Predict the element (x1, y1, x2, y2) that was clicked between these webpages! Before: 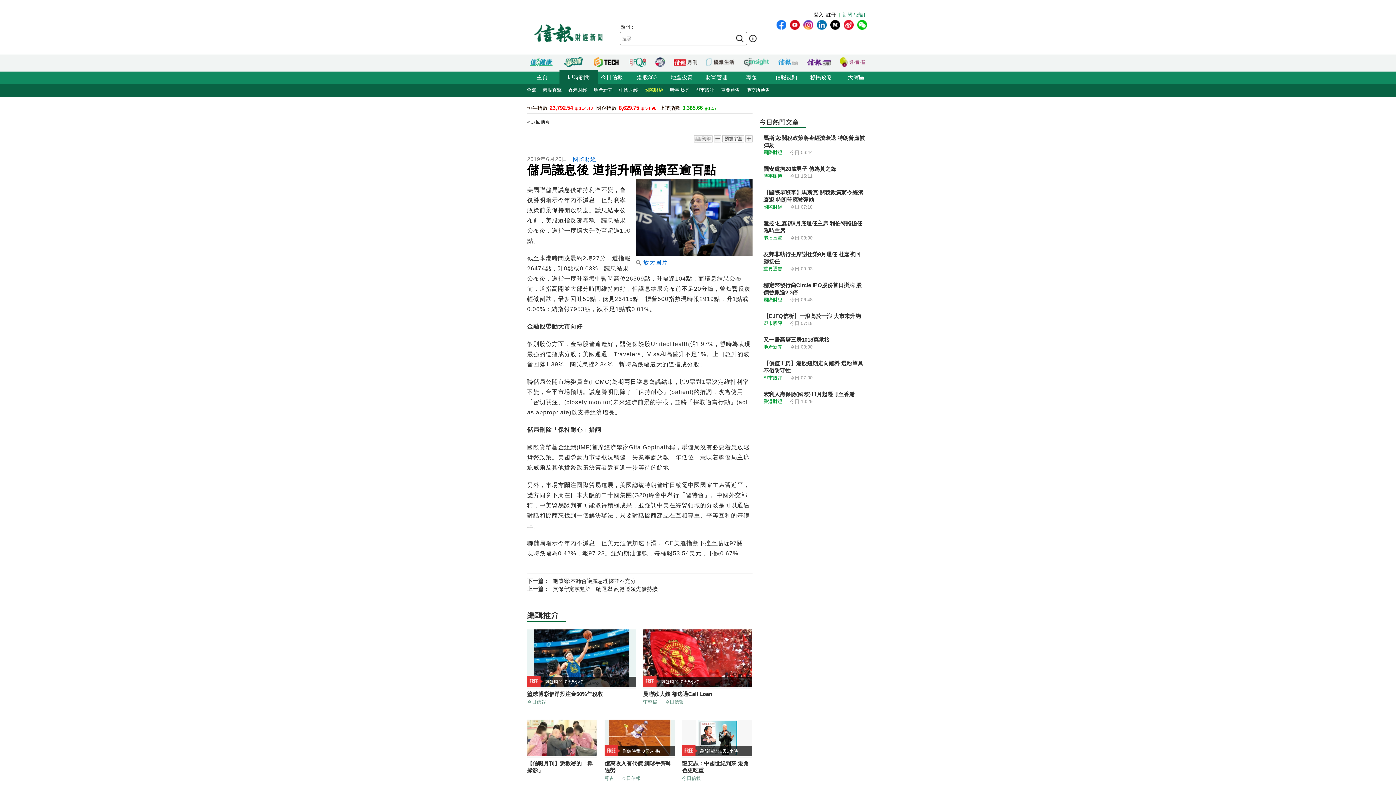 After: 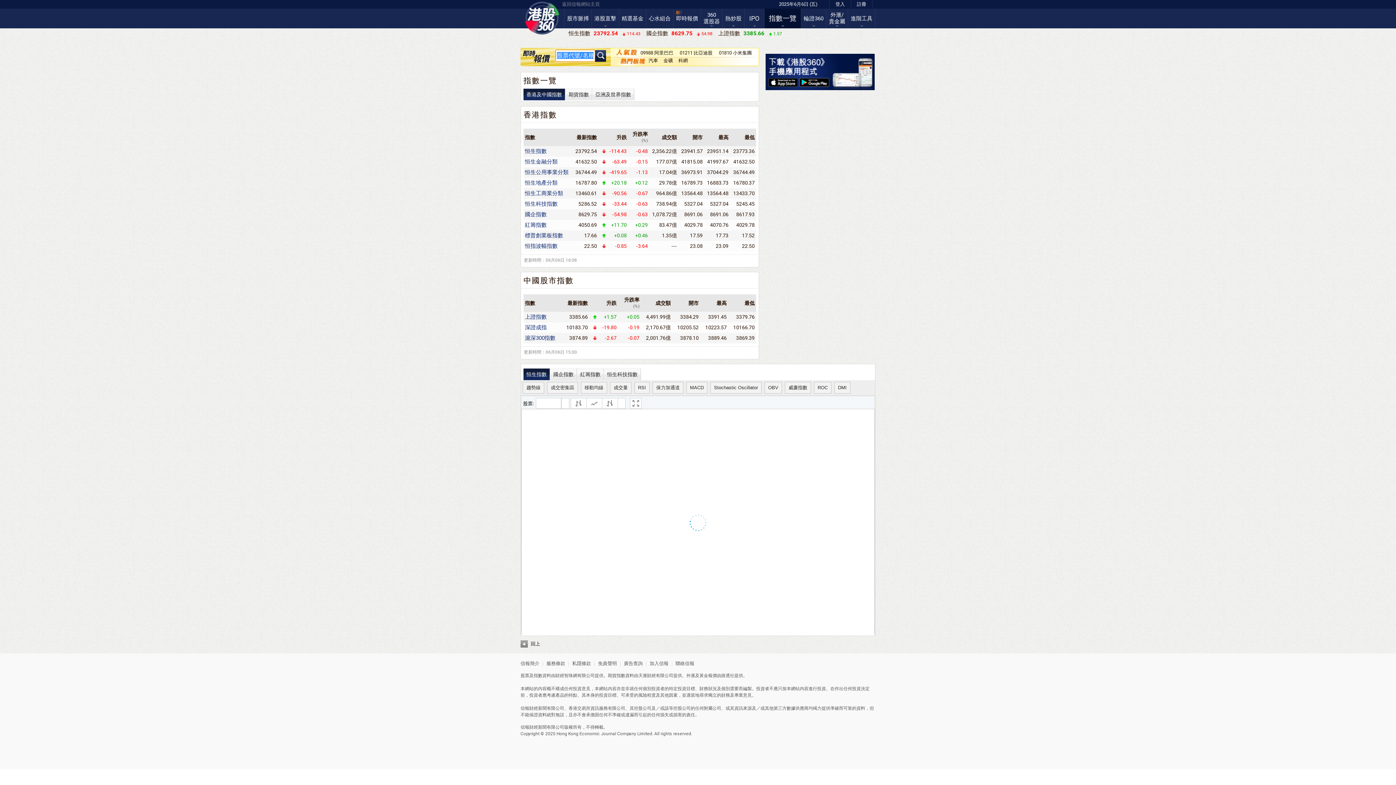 Action: bbox: (579, 105, 593, 110) label: 114.43